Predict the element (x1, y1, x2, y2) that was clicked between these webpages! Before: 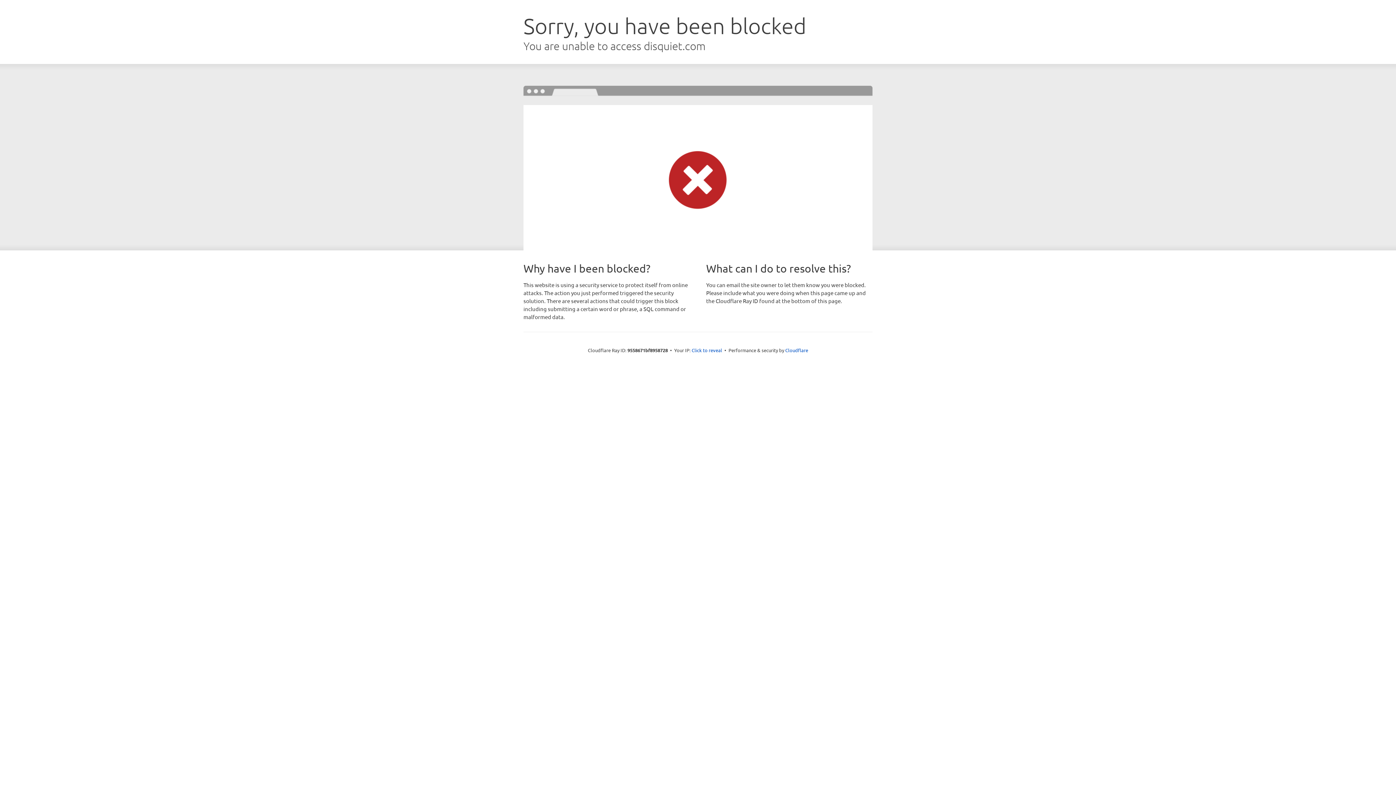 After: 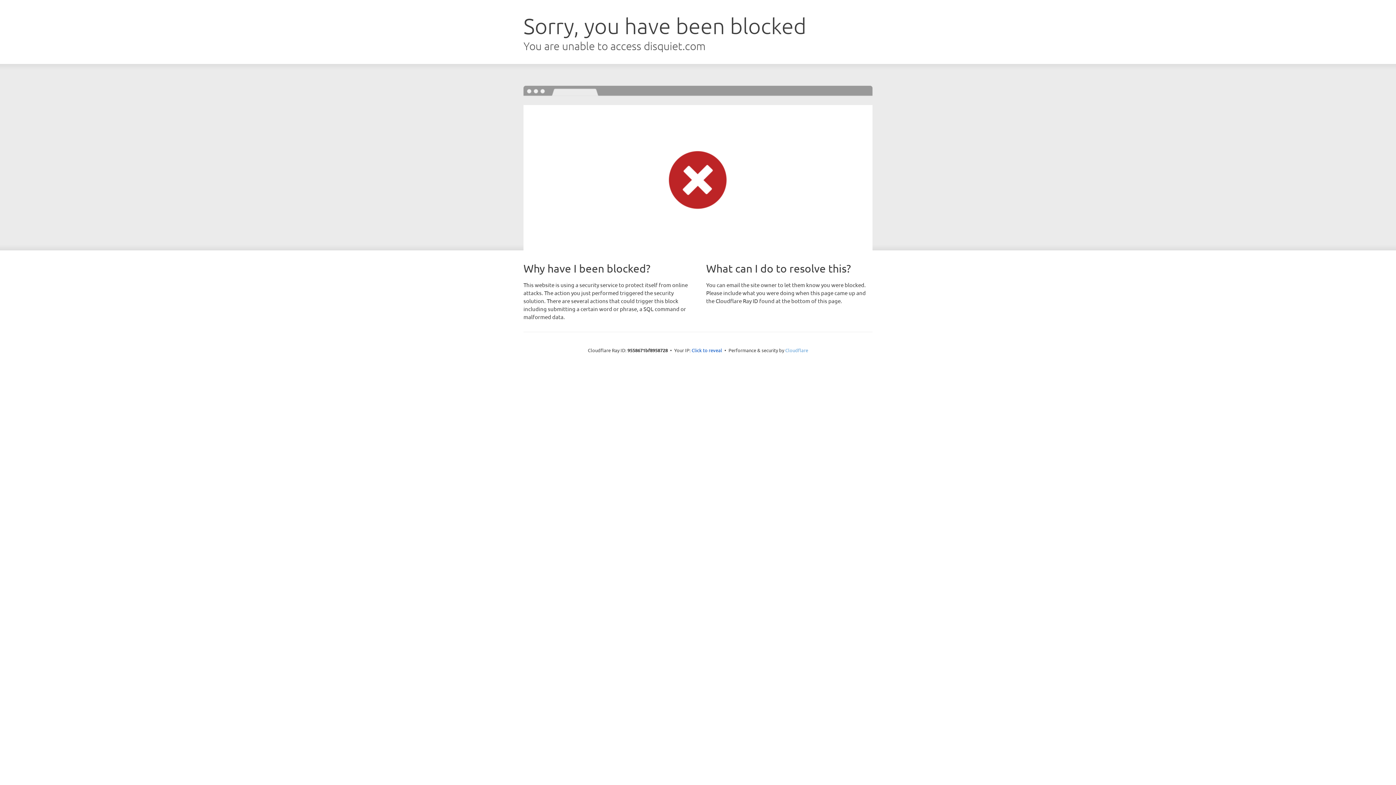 Action: bbox: (785, 347, 808, 353) label: Cloudflare